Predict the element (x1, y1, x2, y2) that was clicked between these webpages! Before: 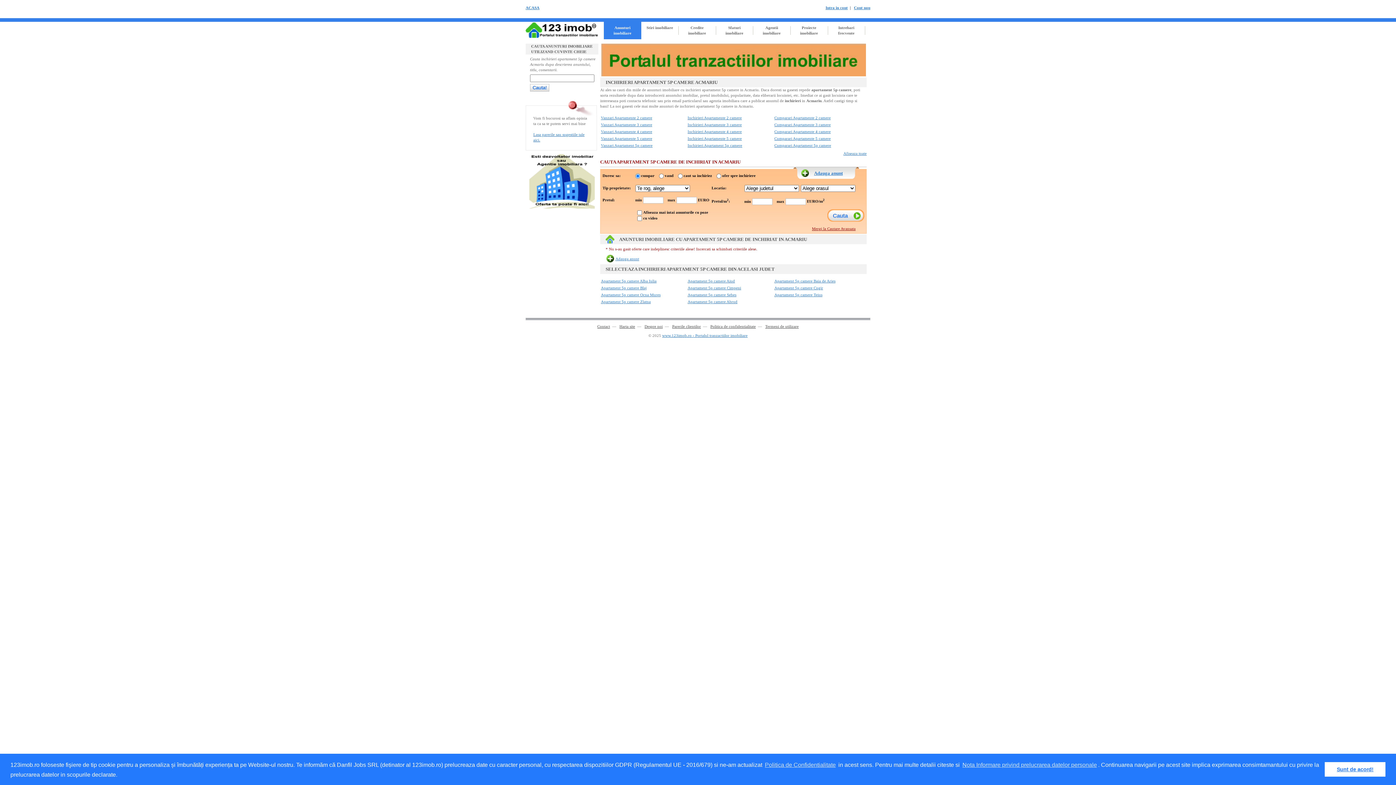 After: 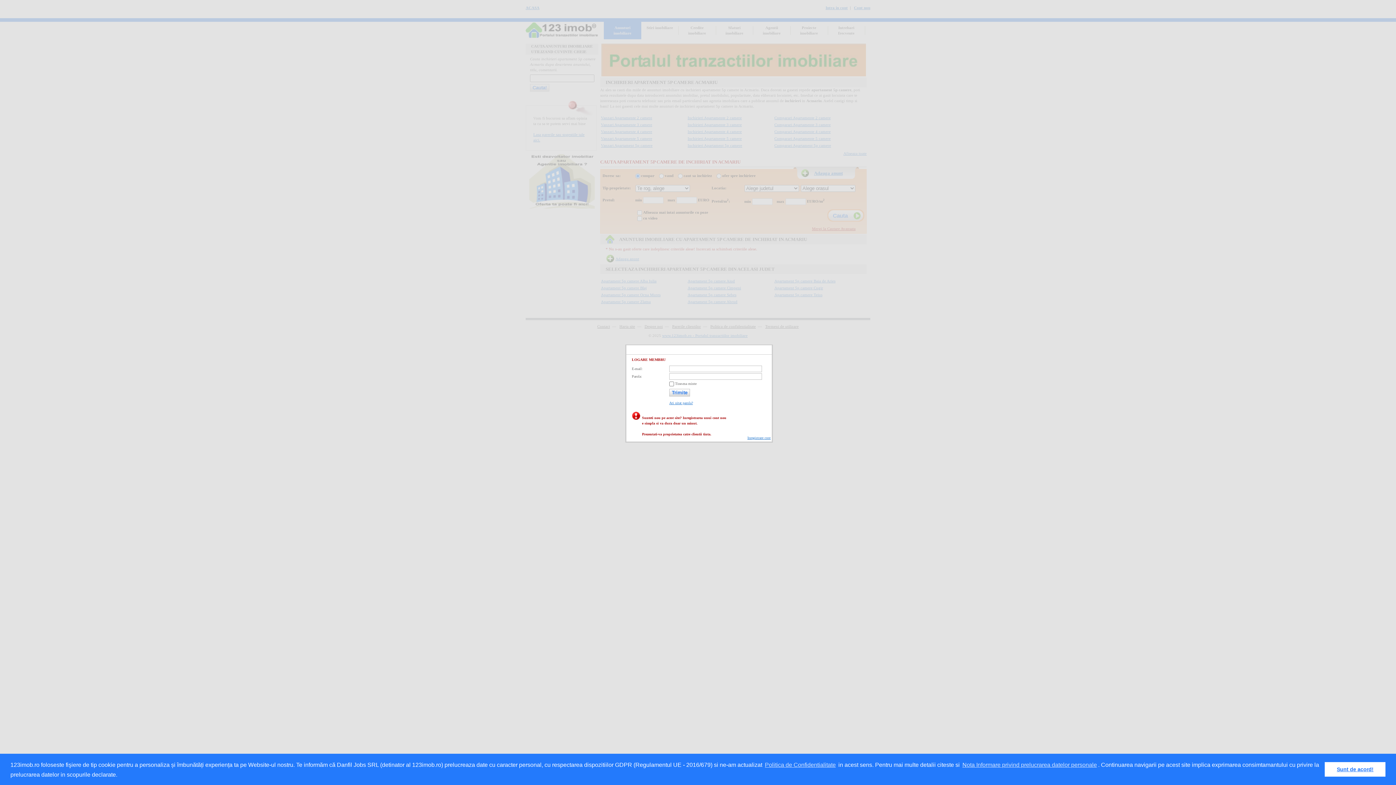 Action: bbox: (793, 167, 859, 179) label: Adauga anunt